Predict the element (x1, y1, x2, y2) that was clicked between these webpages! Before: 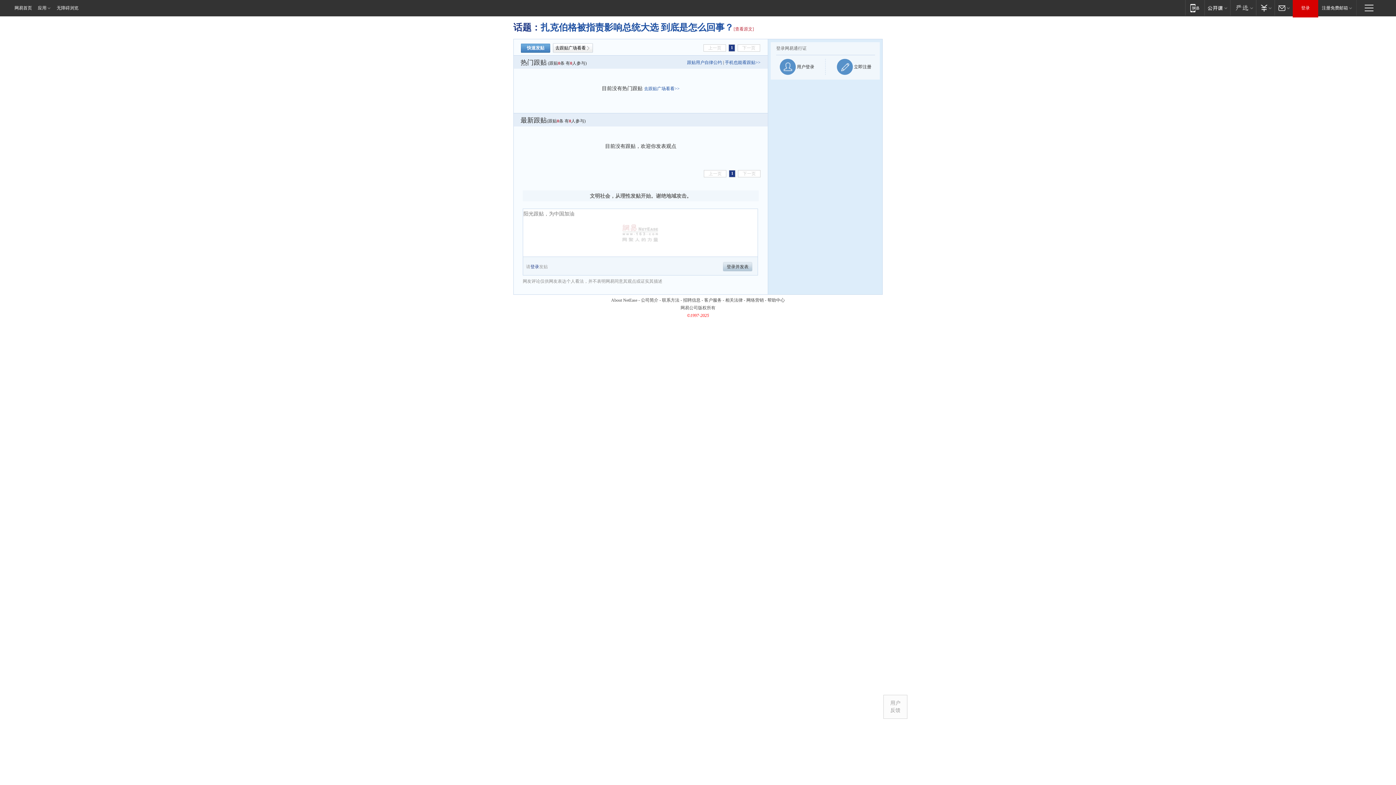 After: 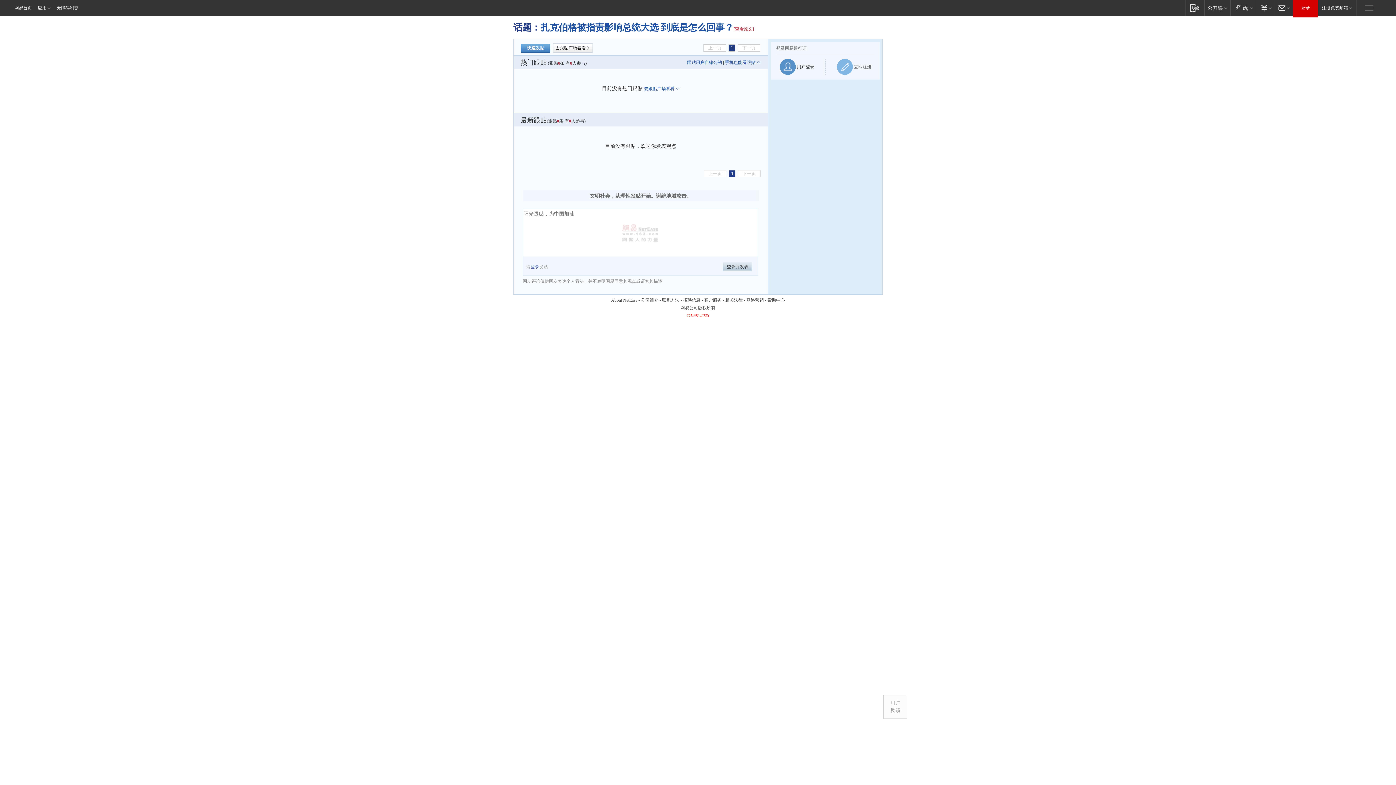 Action: bbox: (837, 58, 871, 74) label:  立即注册